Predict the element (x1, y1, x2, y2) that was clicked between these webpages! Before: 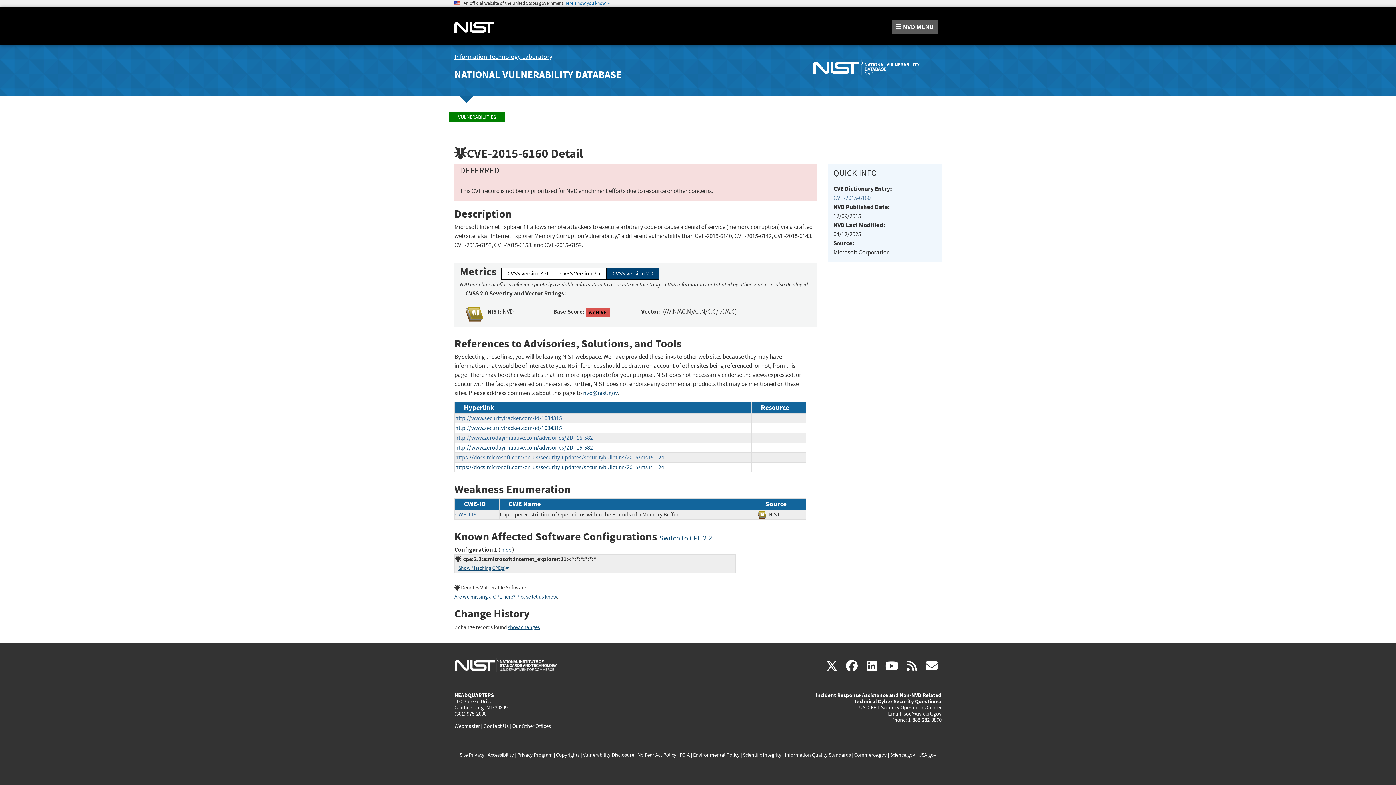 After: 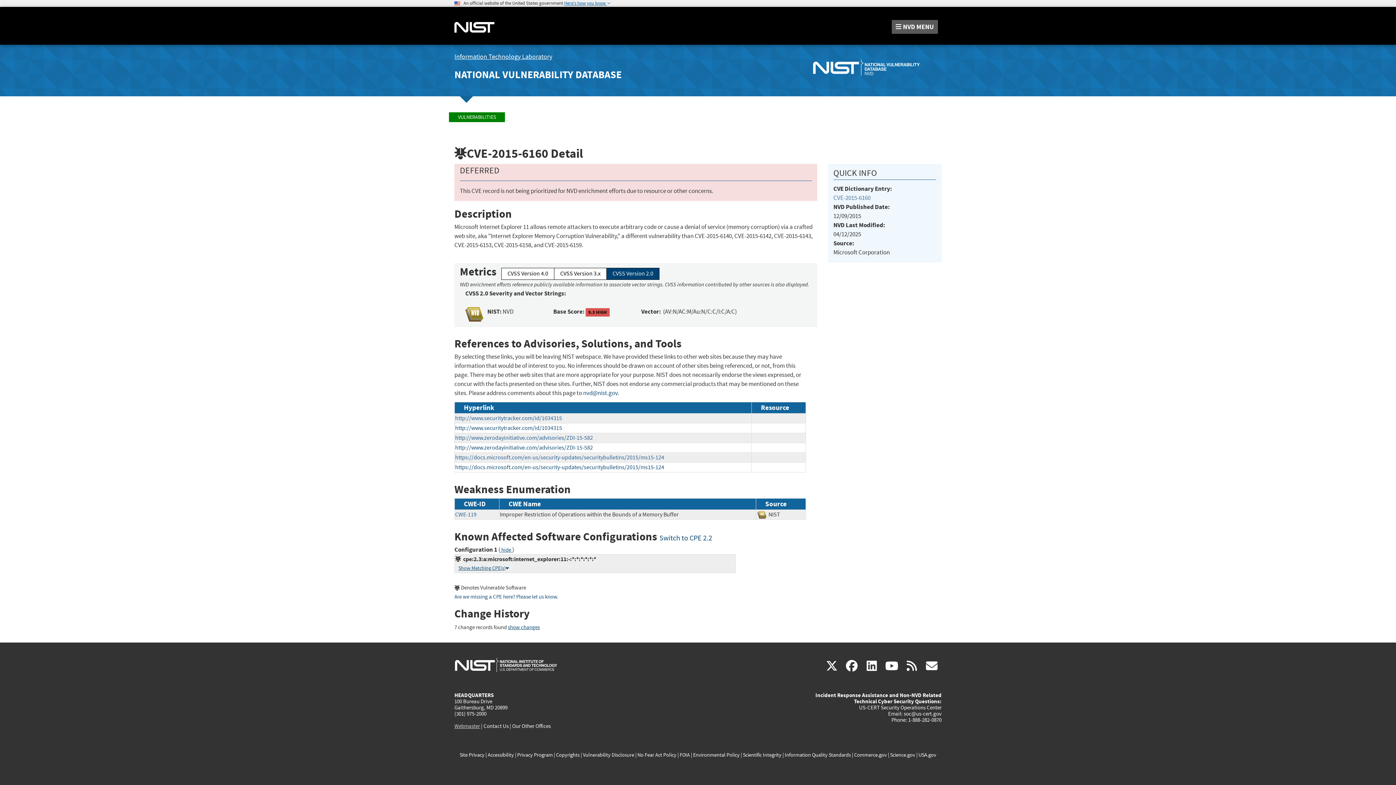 Action: bbox: (454, 722, 480, 730) label: Webmaster